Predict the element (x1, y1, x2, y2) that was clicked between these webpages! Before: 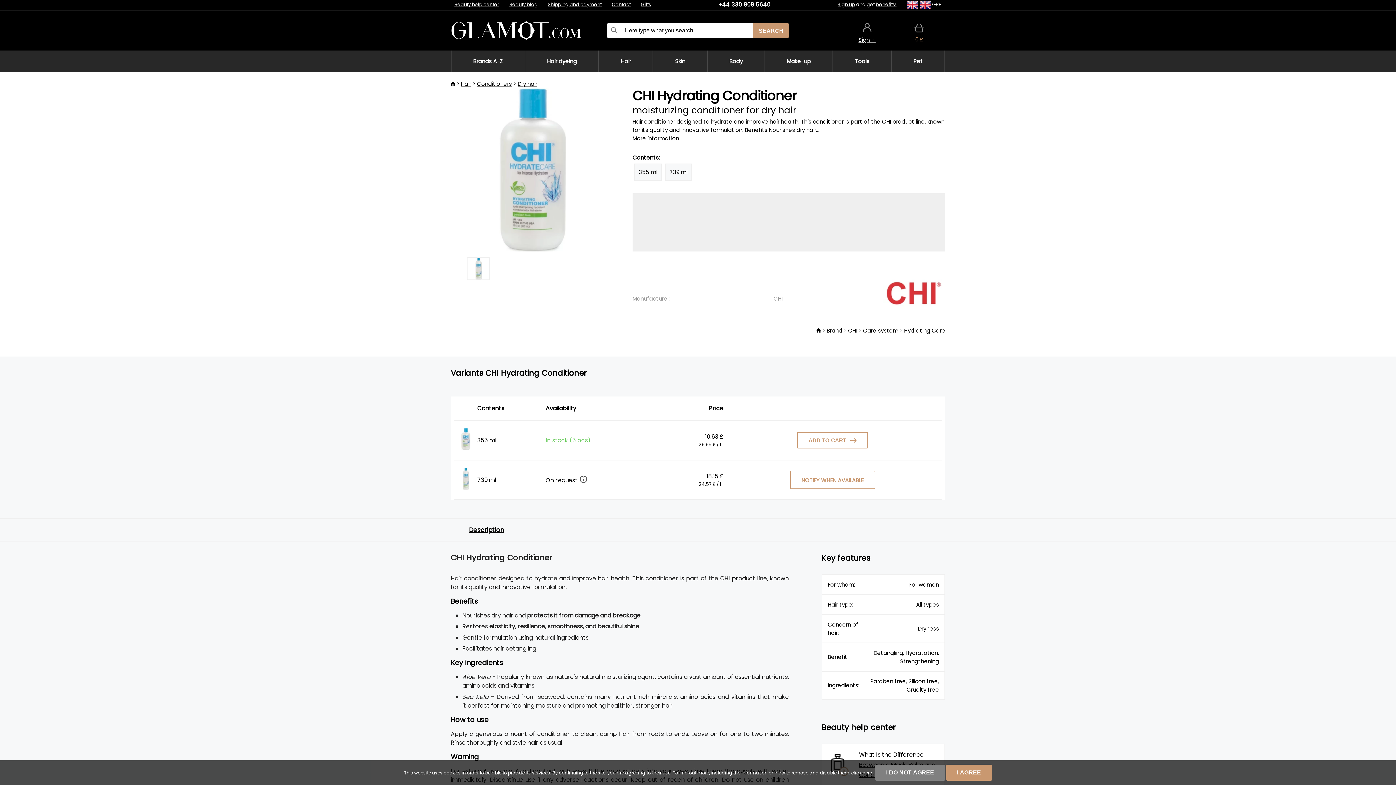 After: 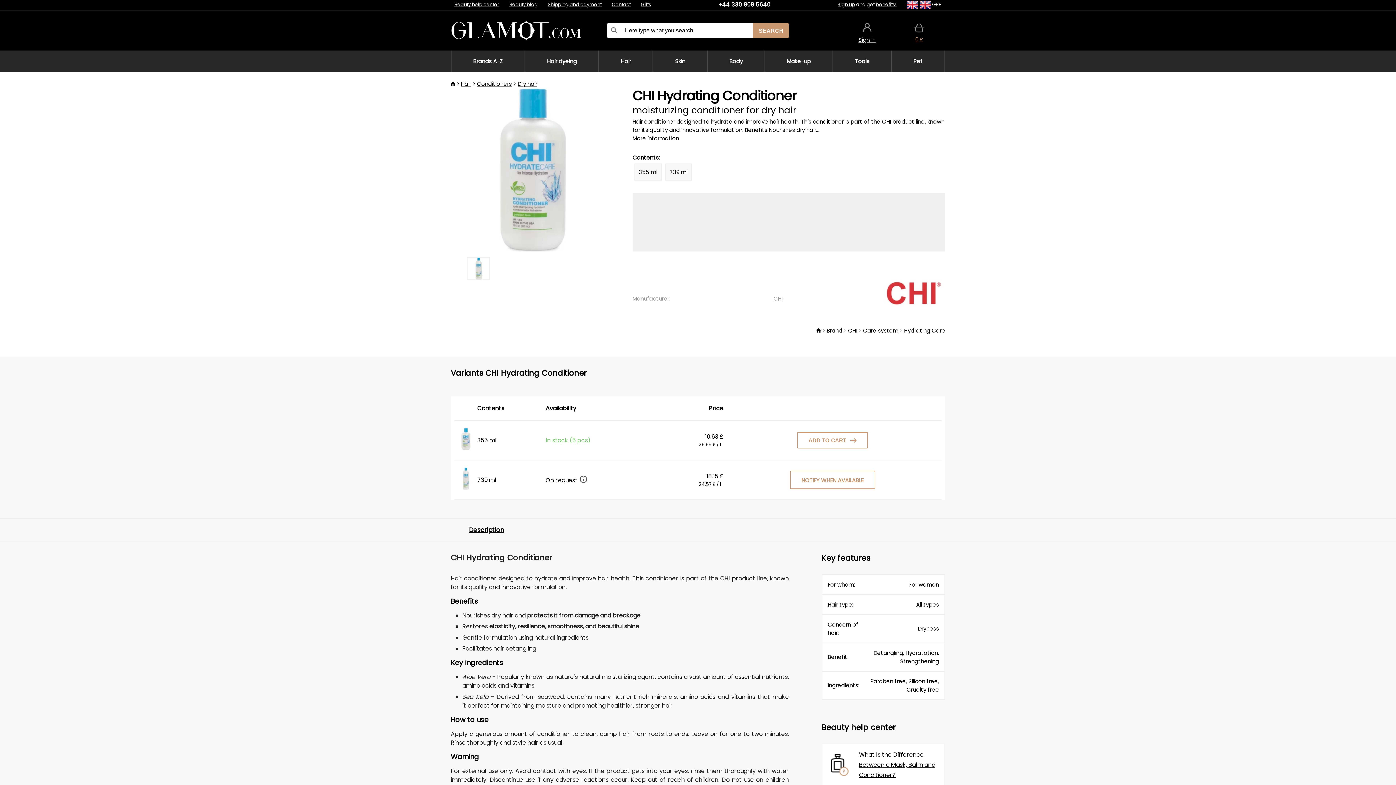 Action: label: I AGREE bbox: (946, 765, 992, 781)